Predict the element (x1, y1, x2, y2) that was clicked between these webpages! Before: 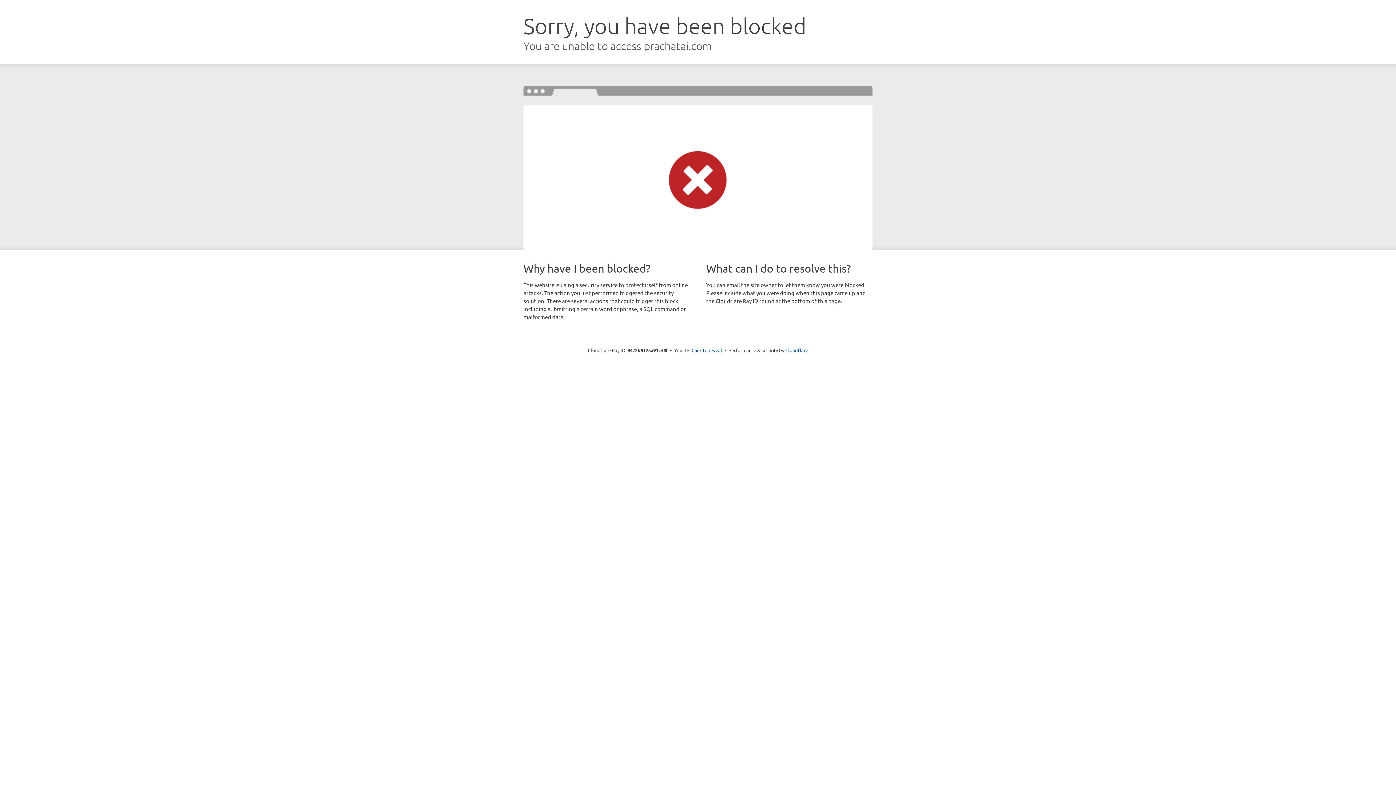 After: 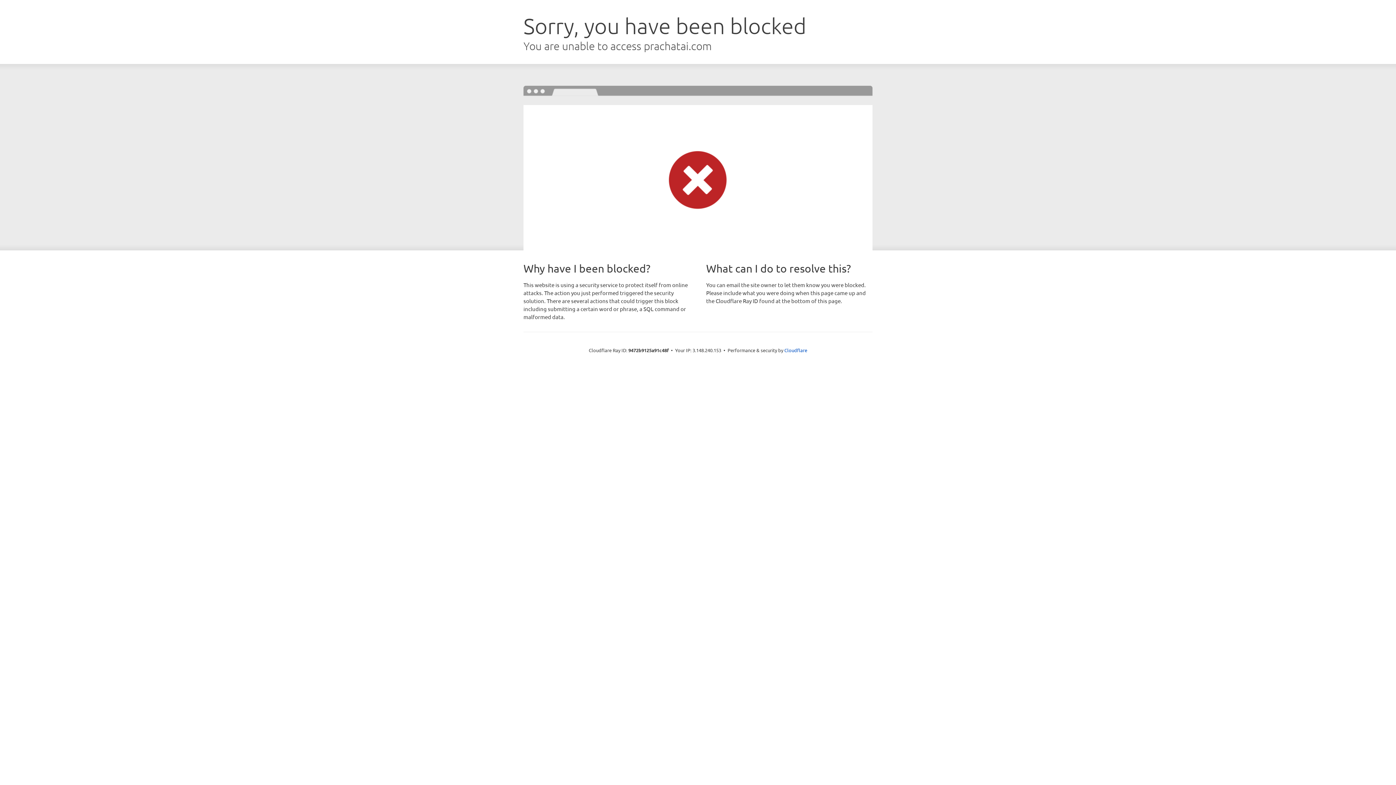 Action: label: Click to reveal bbox: (691, 346, 722, 353)